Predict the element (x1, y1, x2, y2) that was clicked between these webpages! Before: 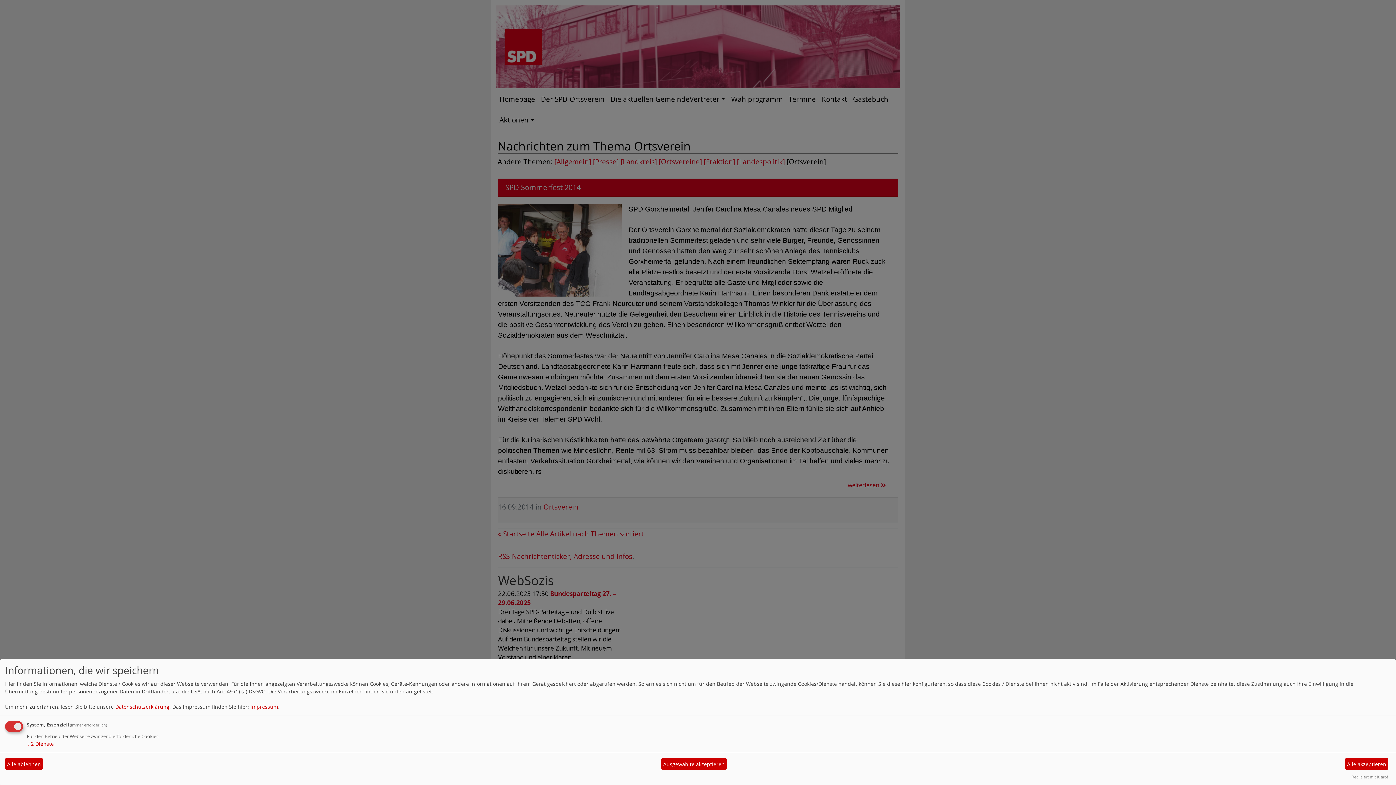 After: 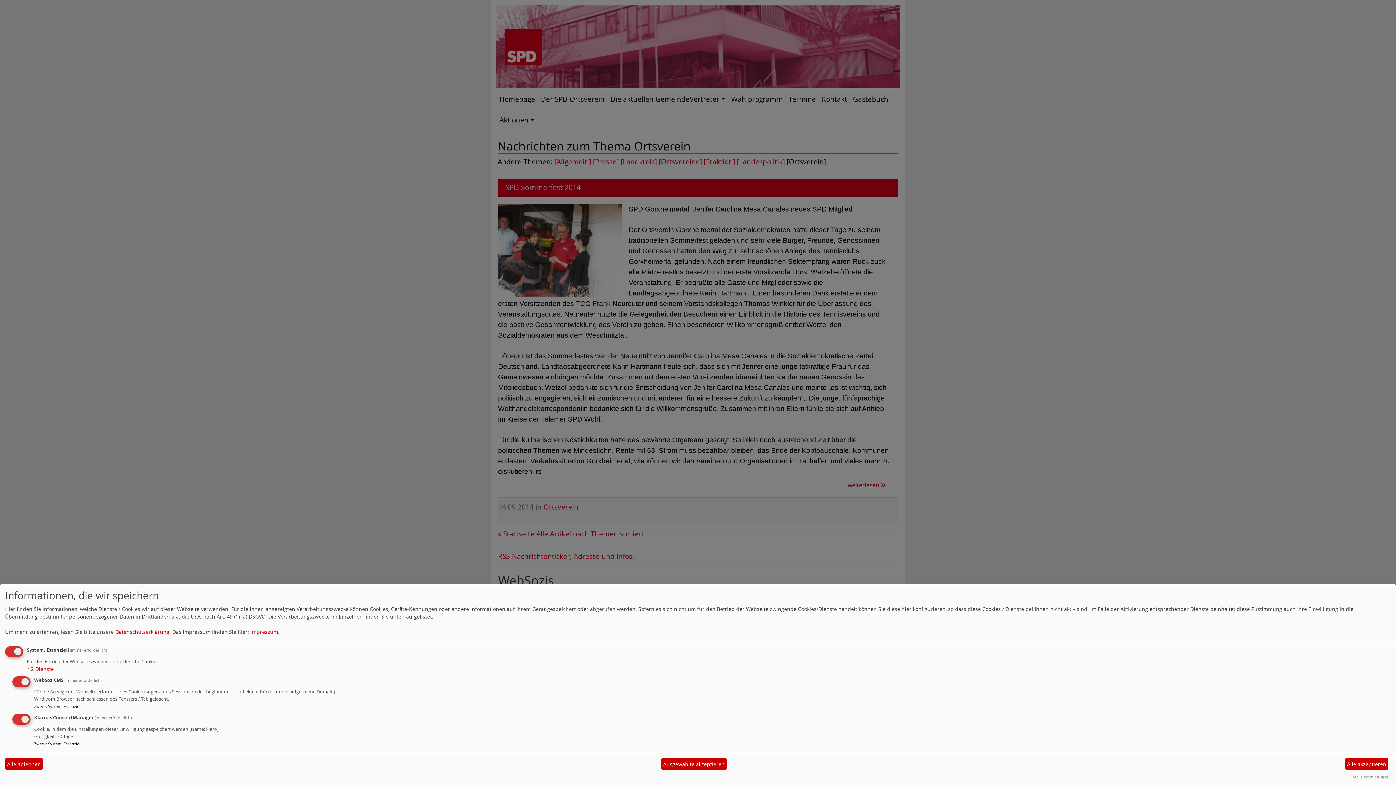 Action: label: ↓ 2 Dienste bbox: (26, 740, 53, 747)